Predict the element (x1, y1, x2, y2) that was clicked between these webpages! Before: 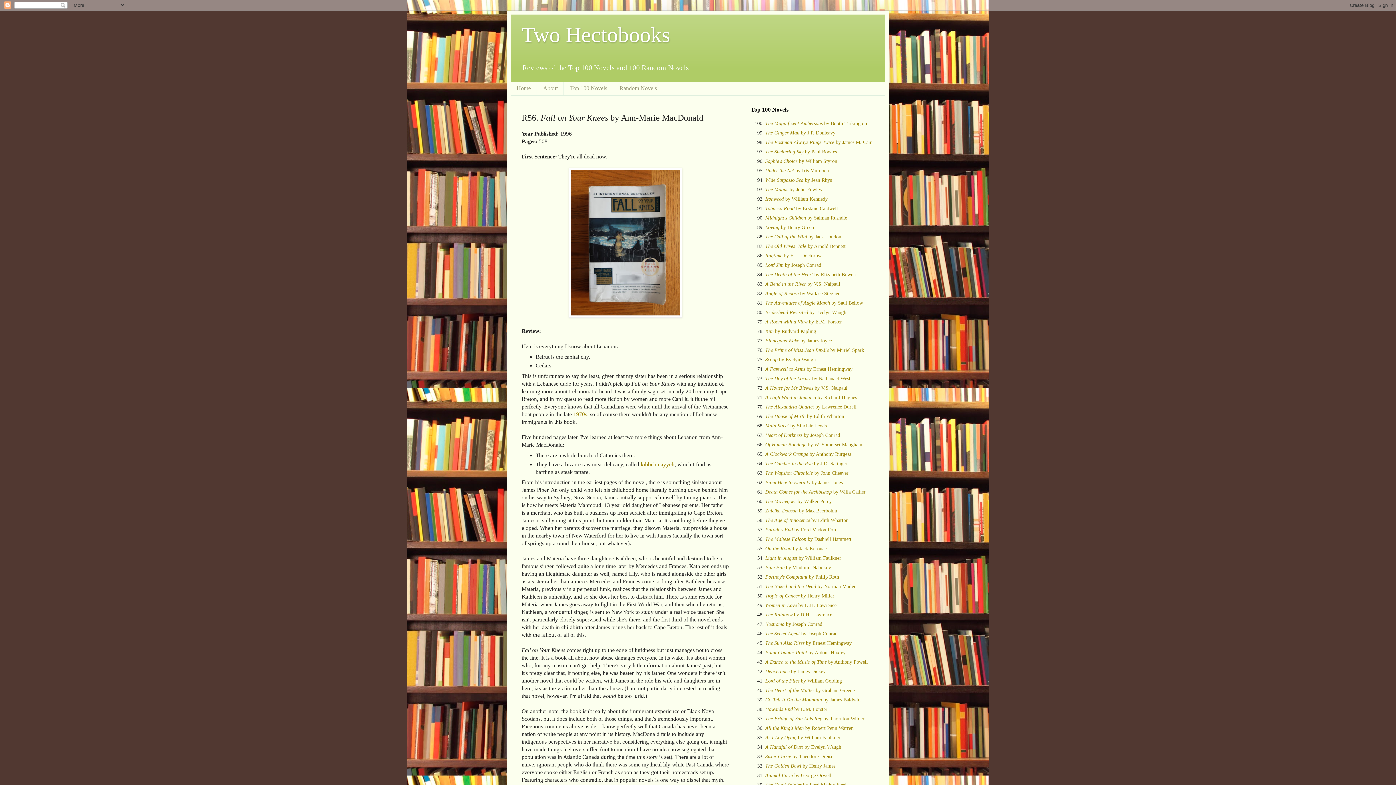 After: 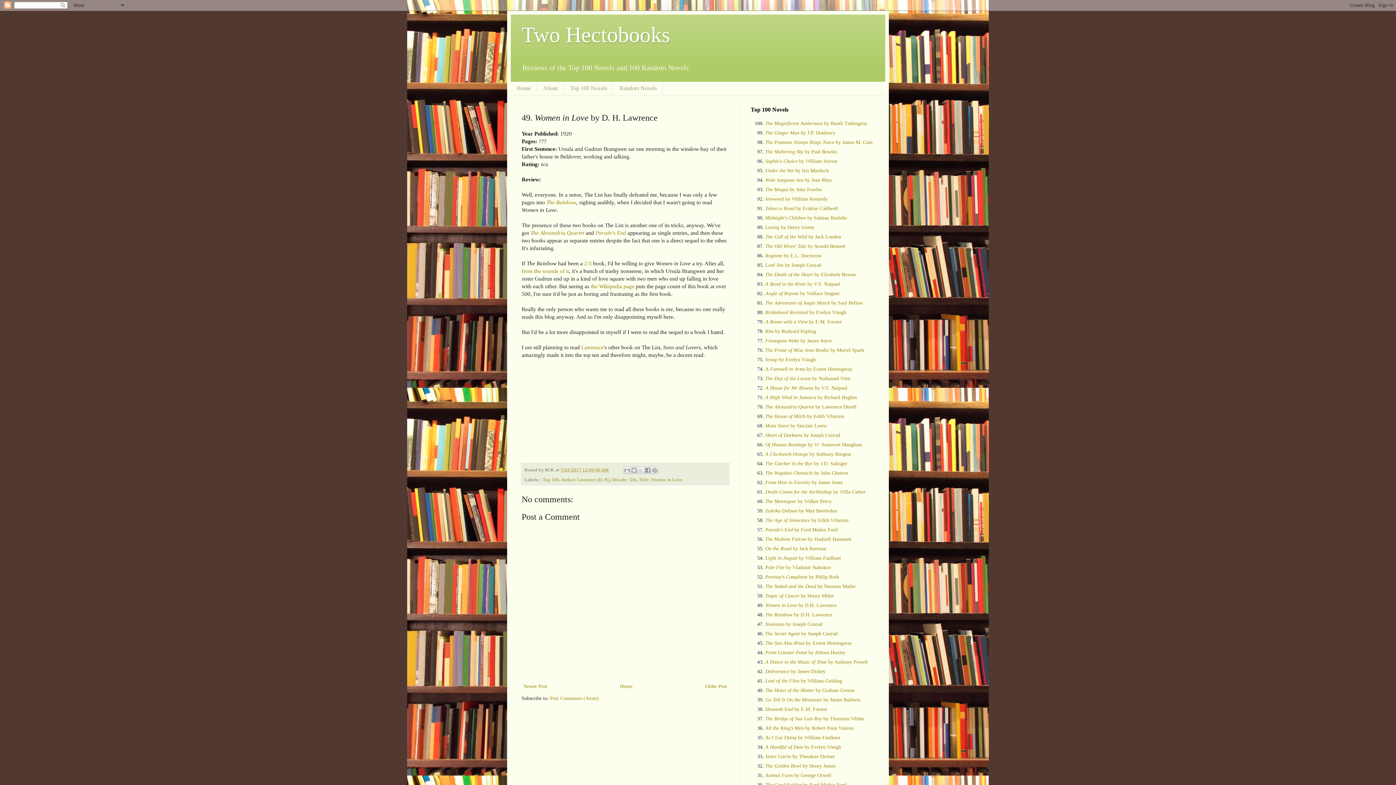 Action: bbox: (765, 603, 836, 608) label: Women in Love by D.H. Lawrence